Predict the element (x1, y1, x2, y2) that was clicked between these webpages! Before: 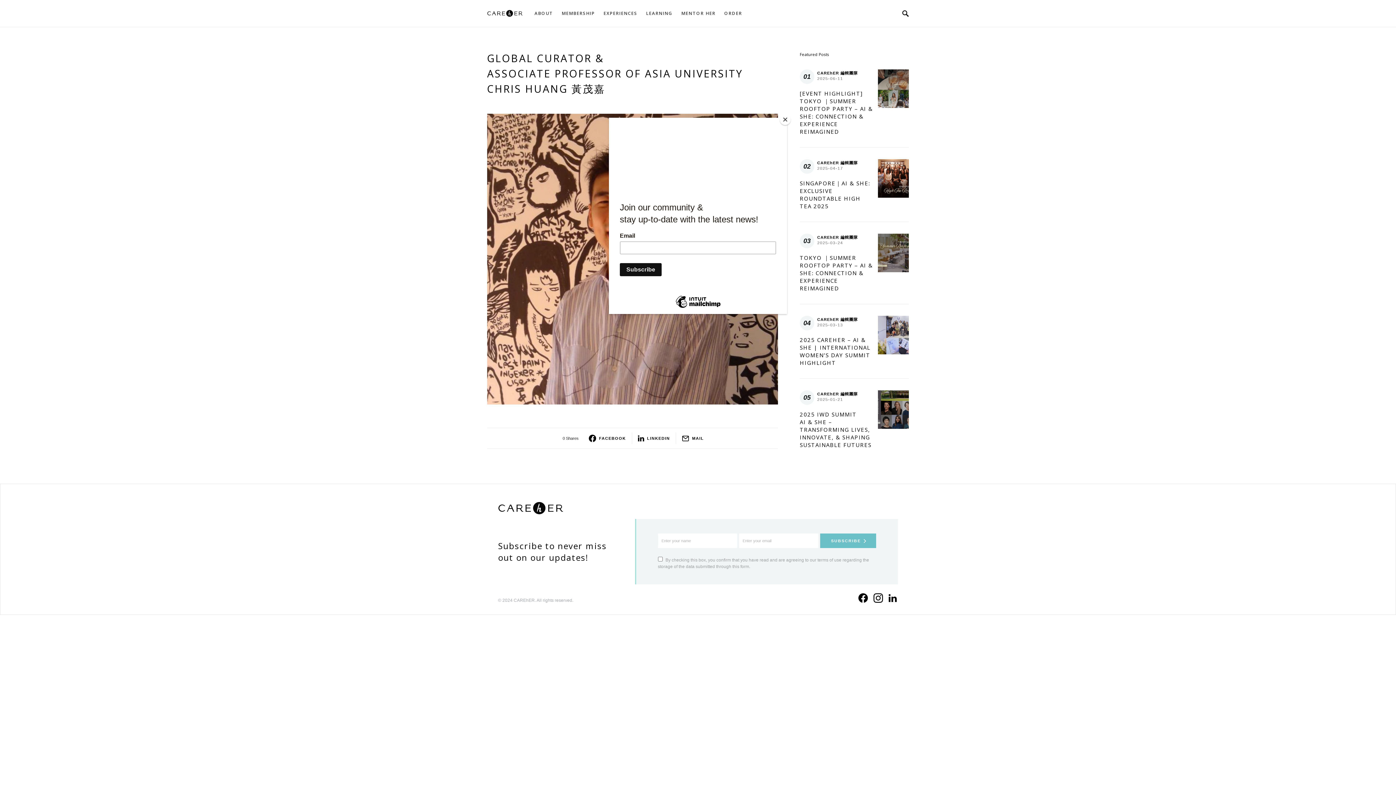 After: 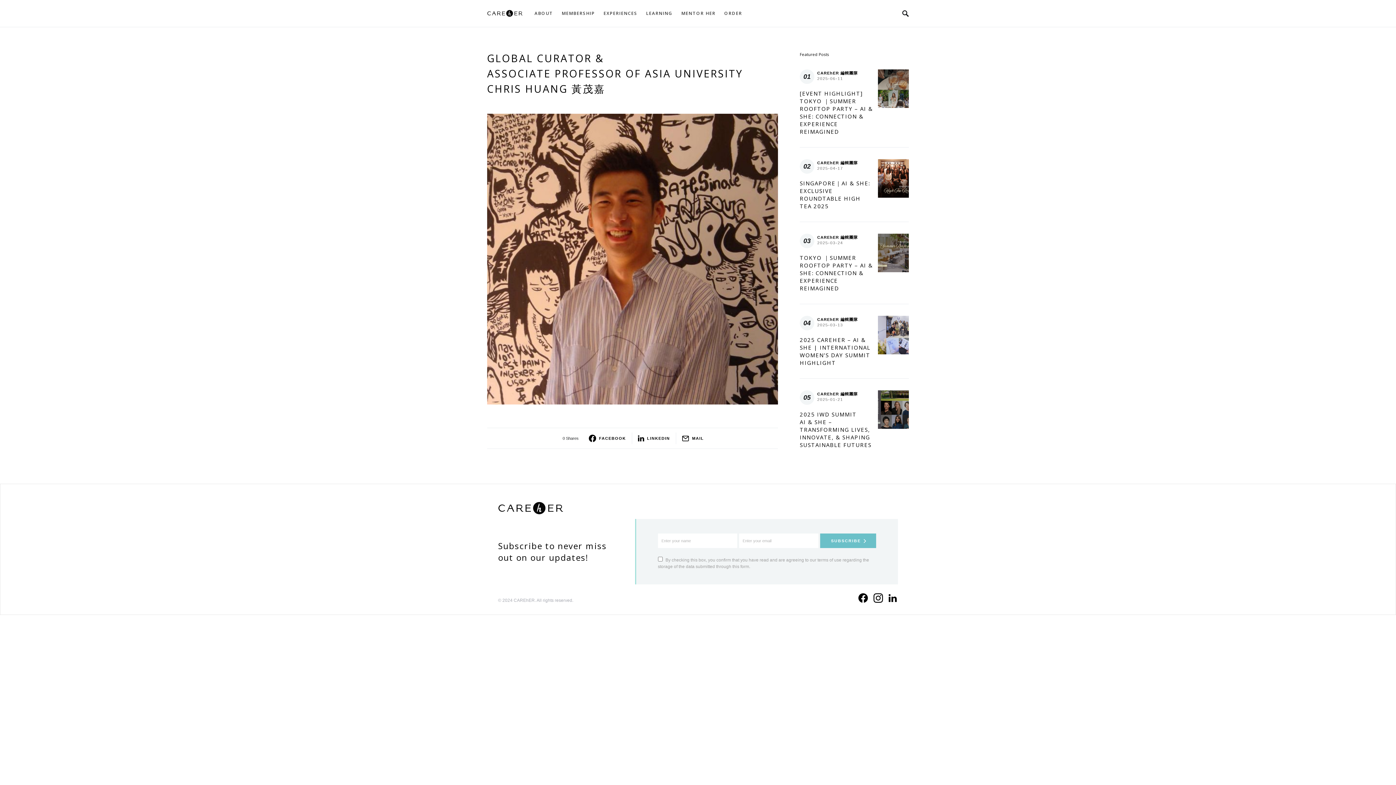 Action: bbox: (780, 114, 790, 125) label: Close